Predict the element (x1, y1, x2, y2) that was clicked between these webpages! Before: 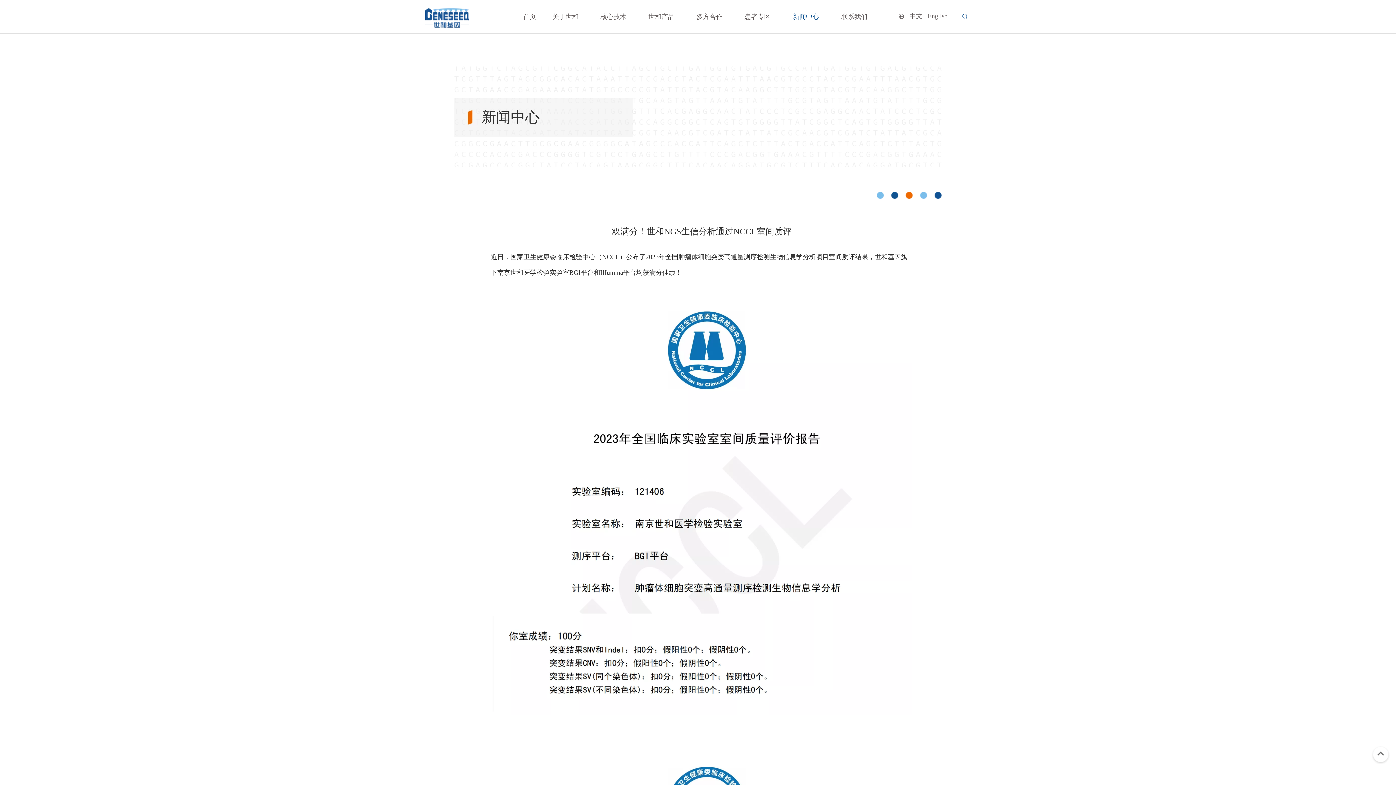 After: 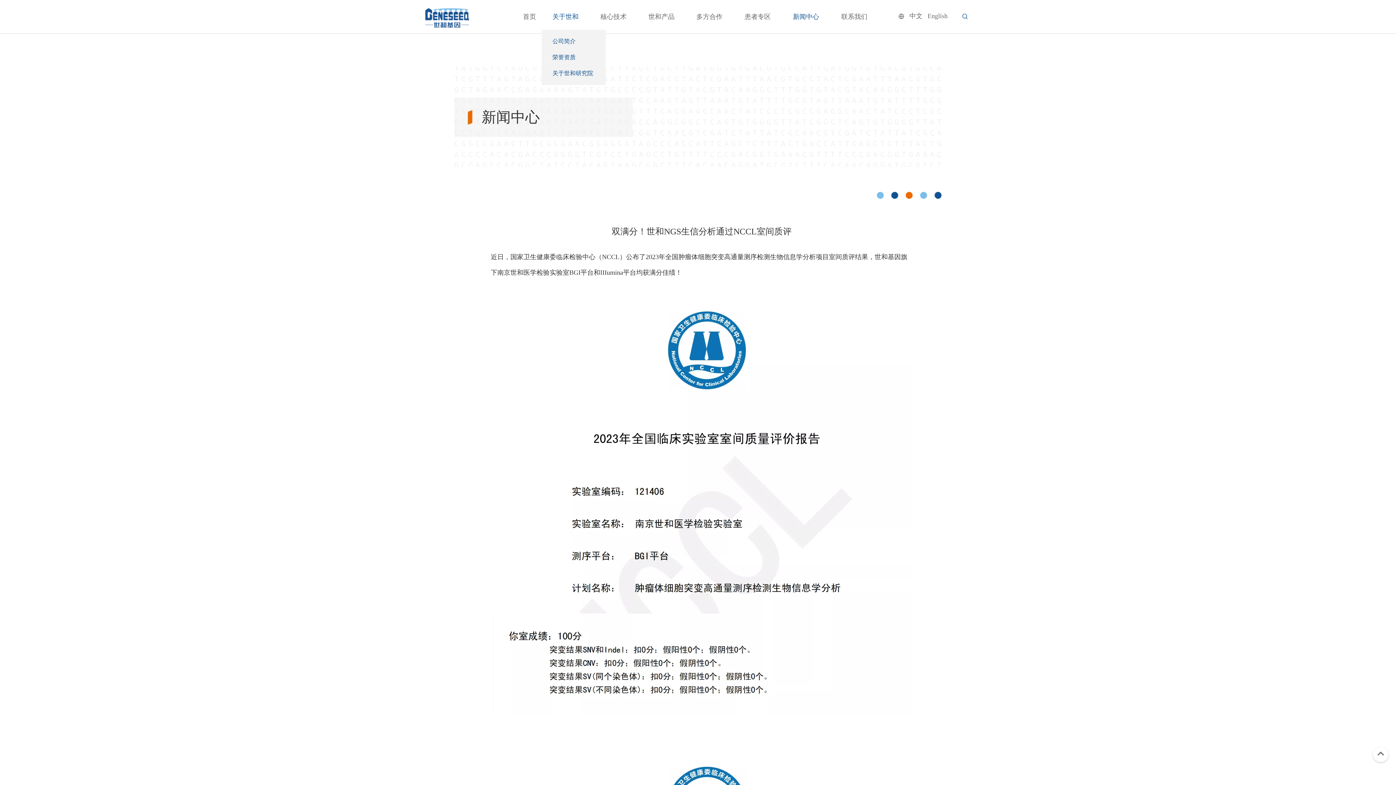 Action: label: 关于世和 bbox: (541, 3, 589, 29)